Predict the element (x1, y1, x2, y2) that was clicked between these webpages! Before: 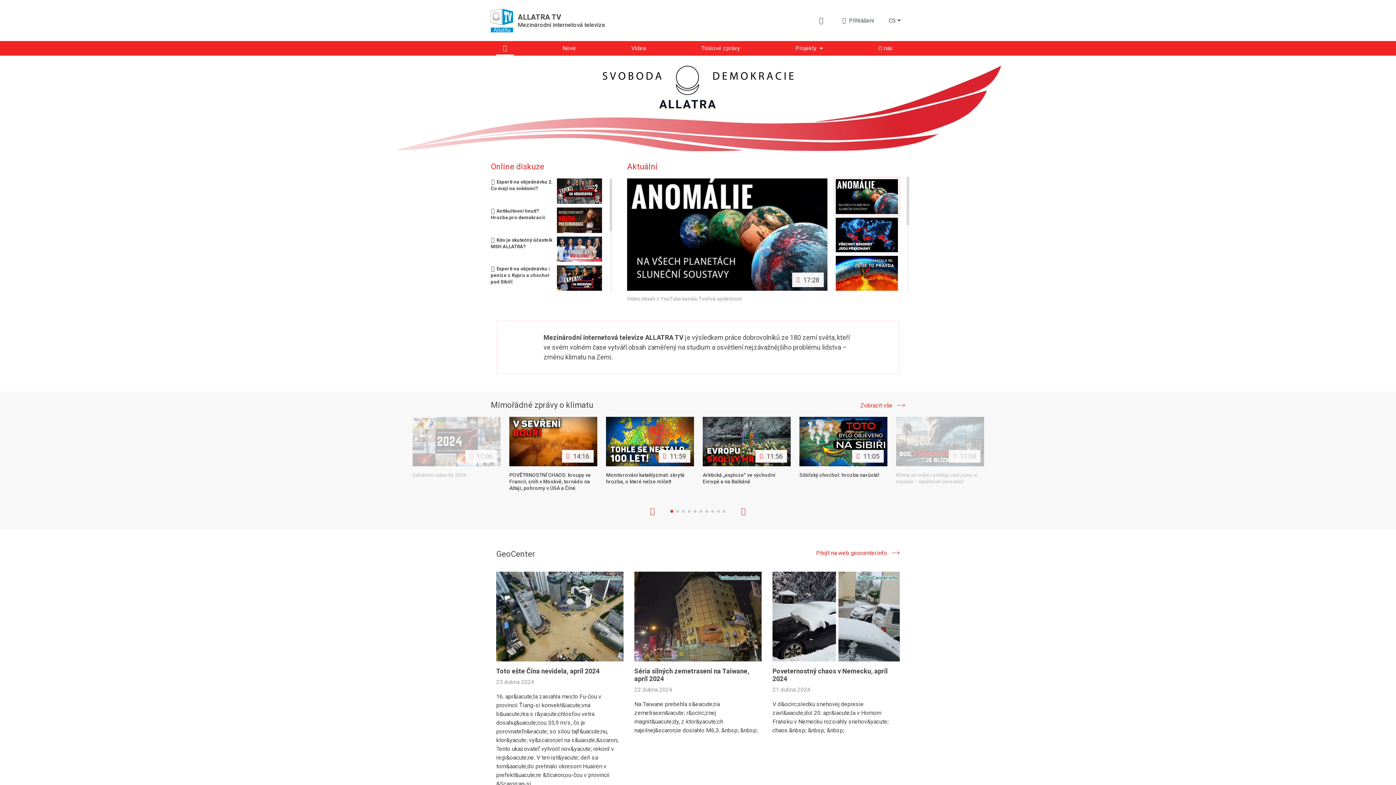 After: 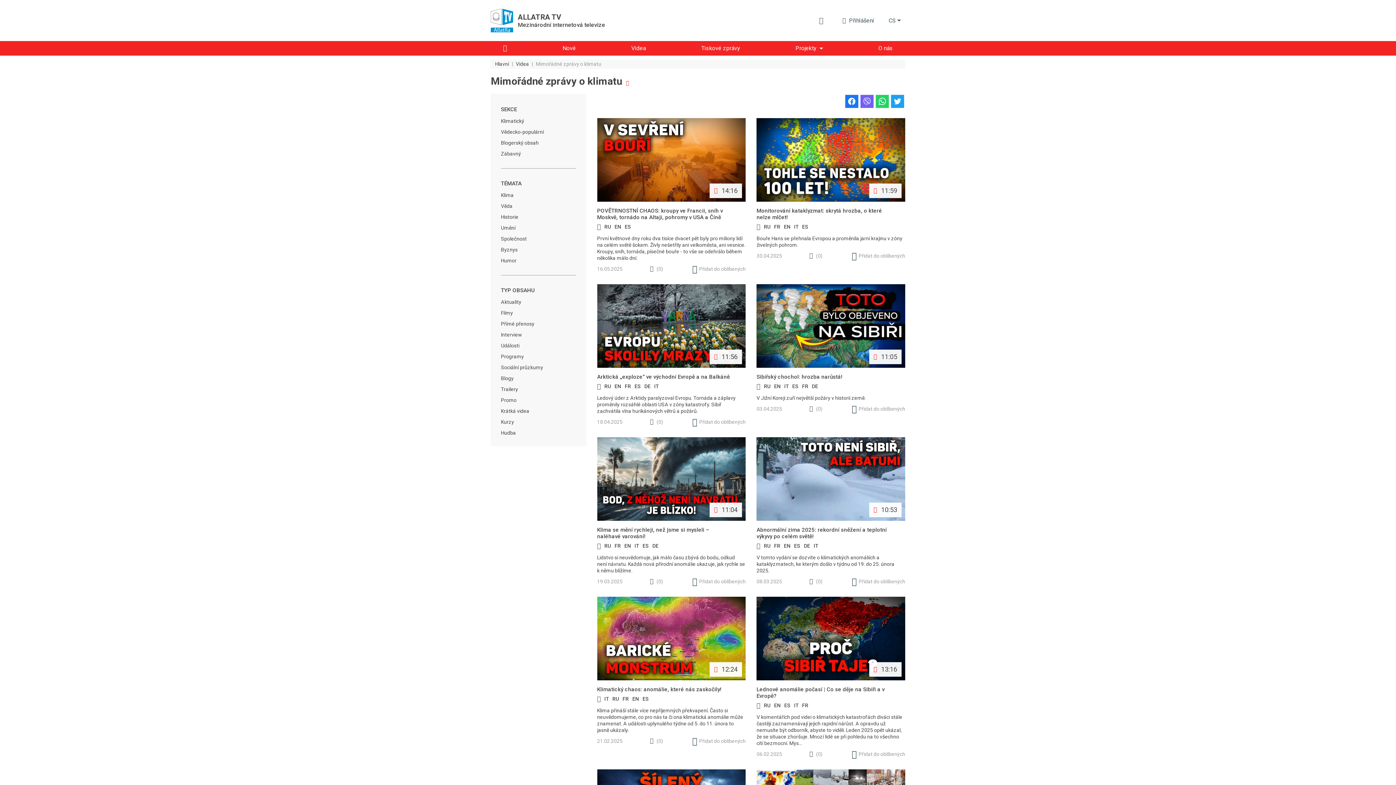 Action: label: Zobrazit vše bbox: (860, 402, 905, 409)